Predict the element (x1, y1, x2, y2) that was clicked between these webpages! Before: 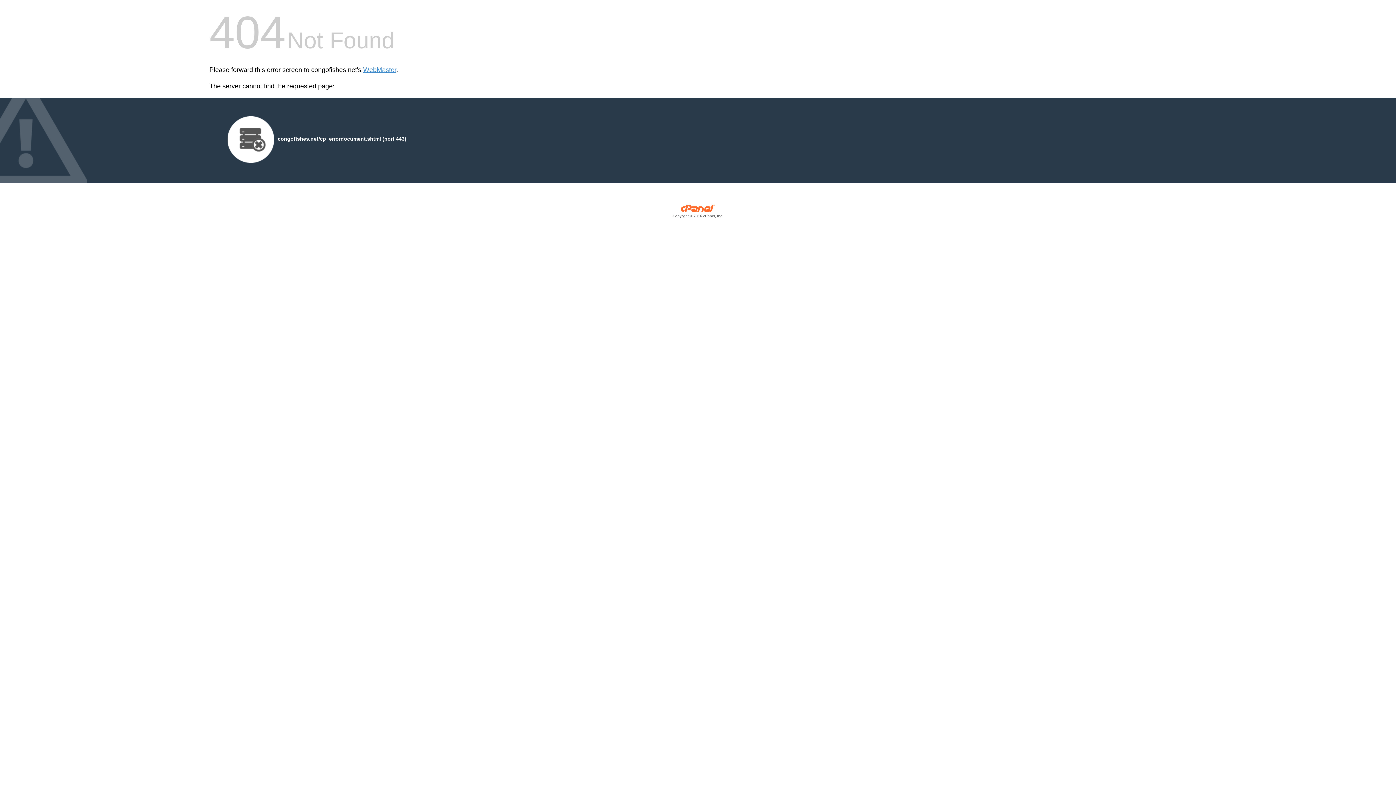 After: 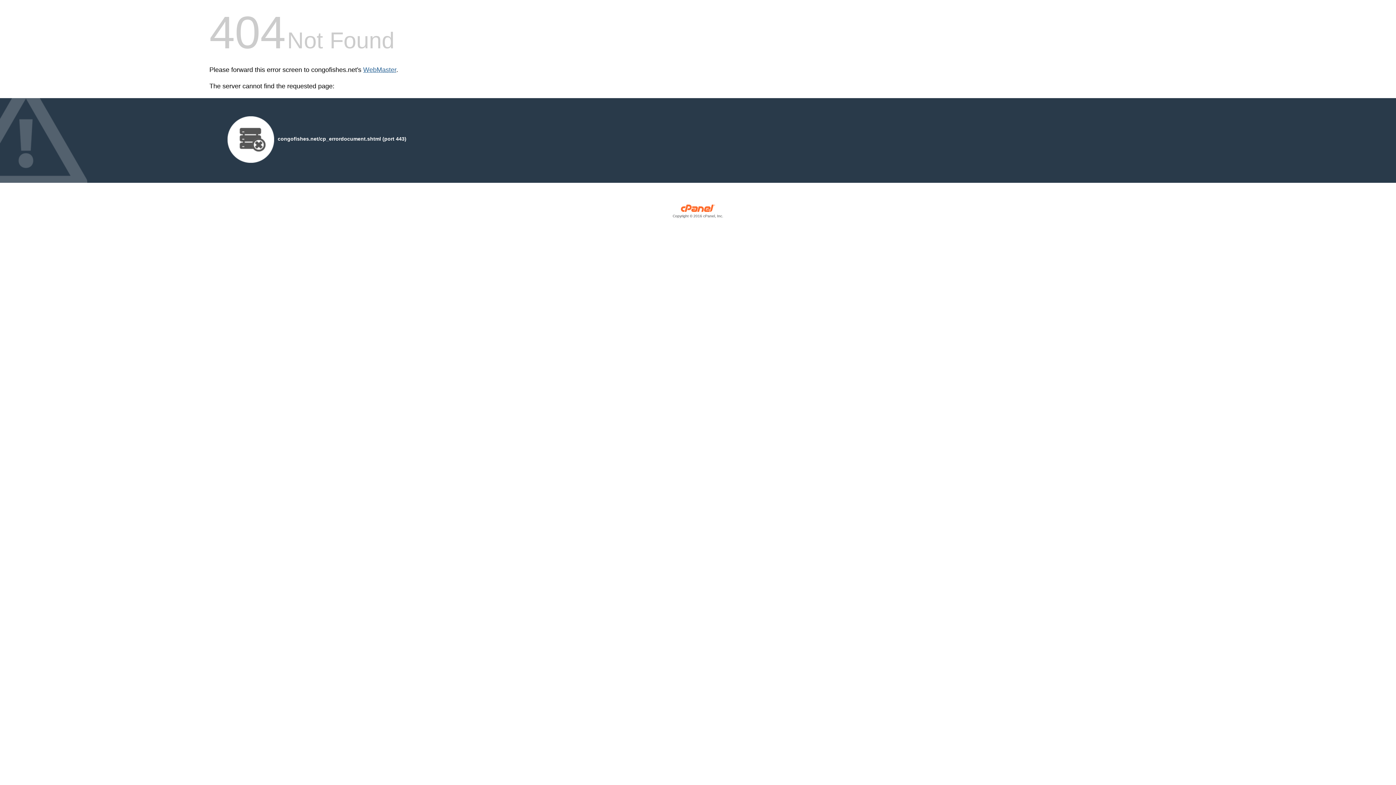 Action: bbox: (363, 66, 396, 73) label: WebMaster